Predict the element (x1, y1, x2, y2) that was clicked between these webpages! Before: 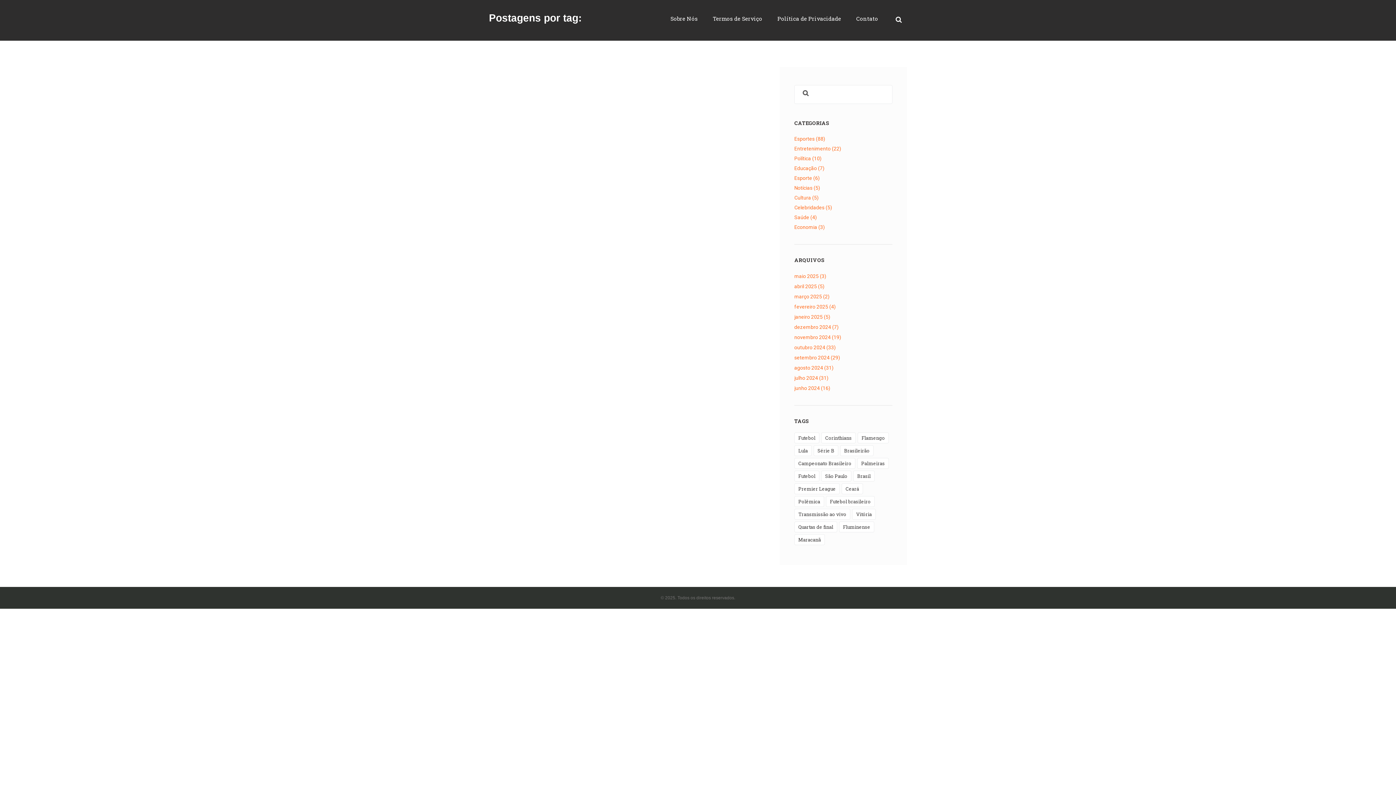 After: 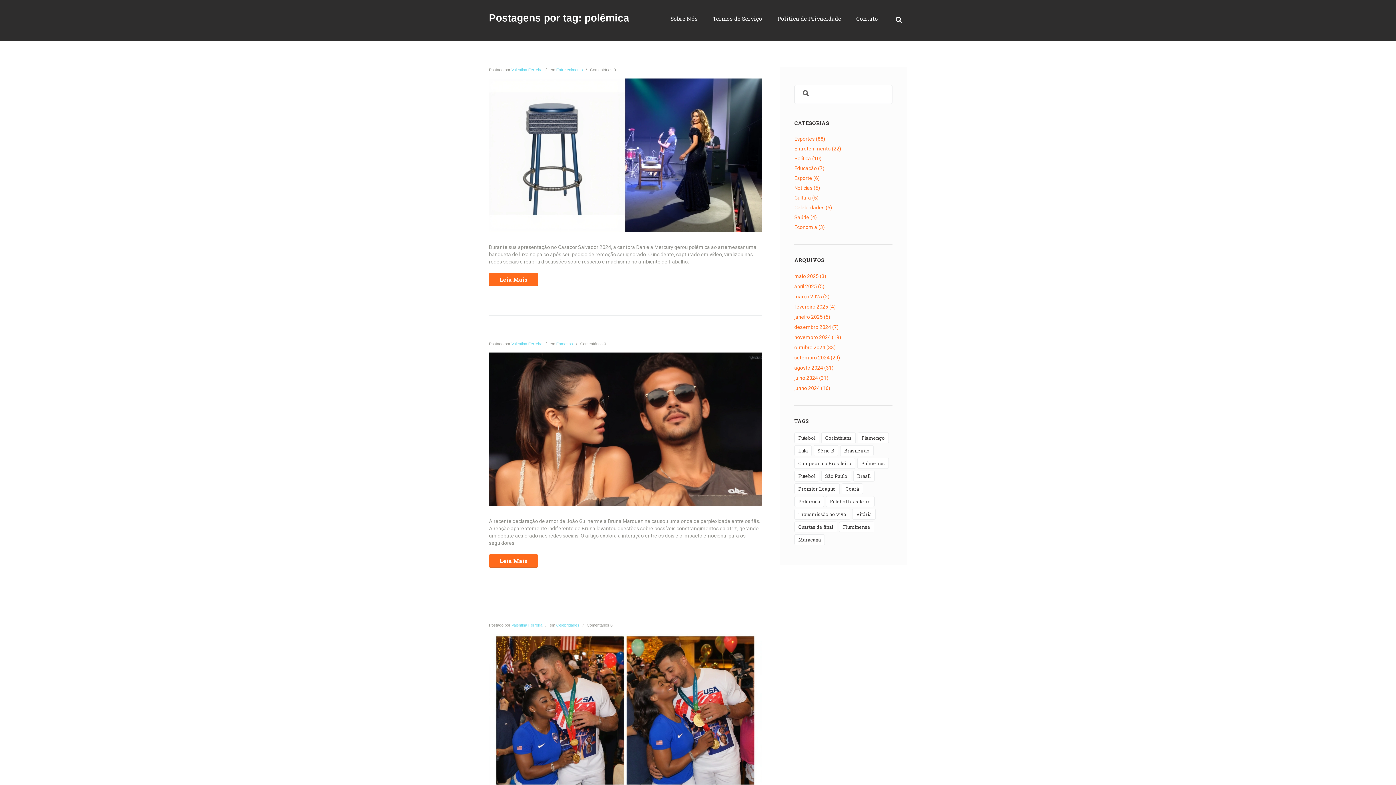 Action: label: Polêmica bbox: (794, 496, 824, 507)